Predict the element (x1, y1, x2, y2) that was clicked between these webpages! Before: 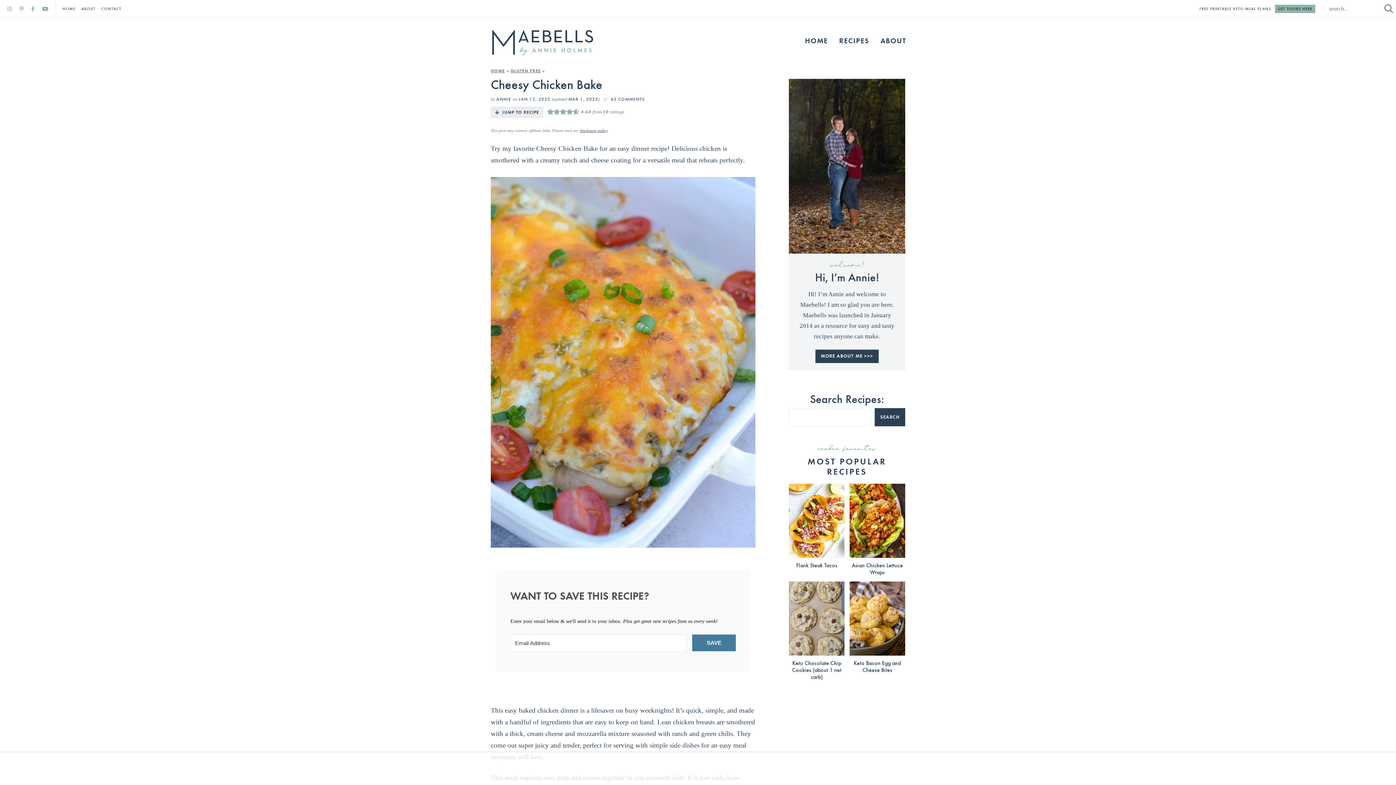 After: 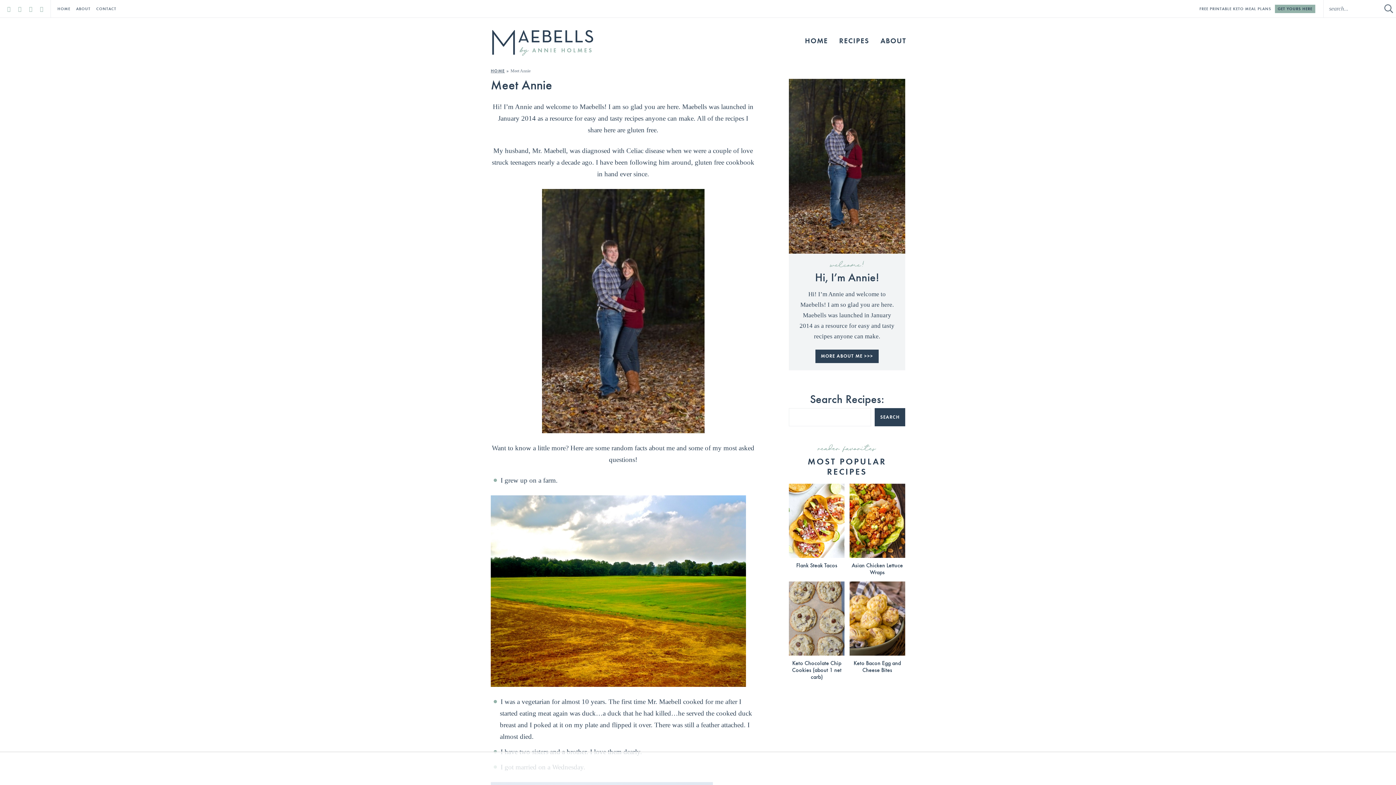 Action: bbox: (876, 34, 910, 46) label: ABOUT